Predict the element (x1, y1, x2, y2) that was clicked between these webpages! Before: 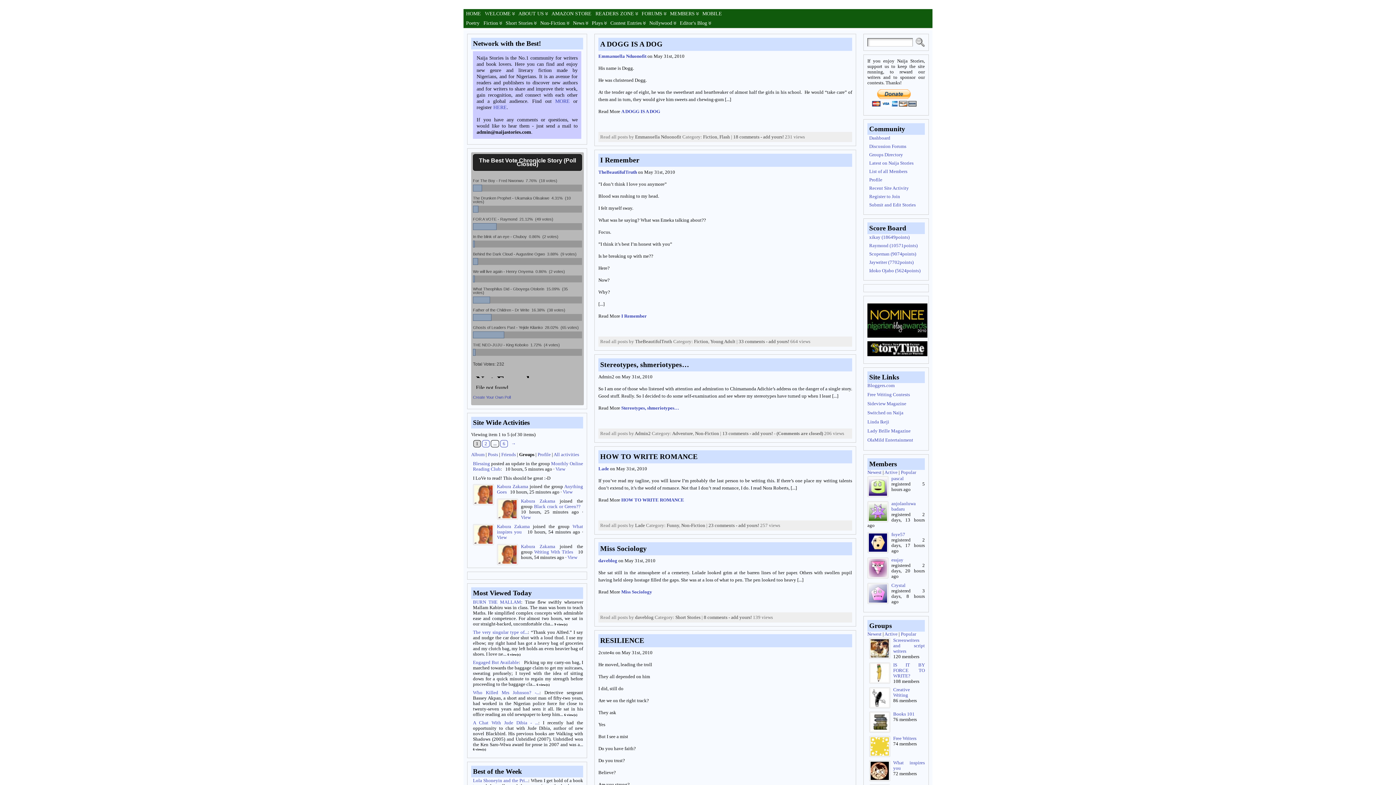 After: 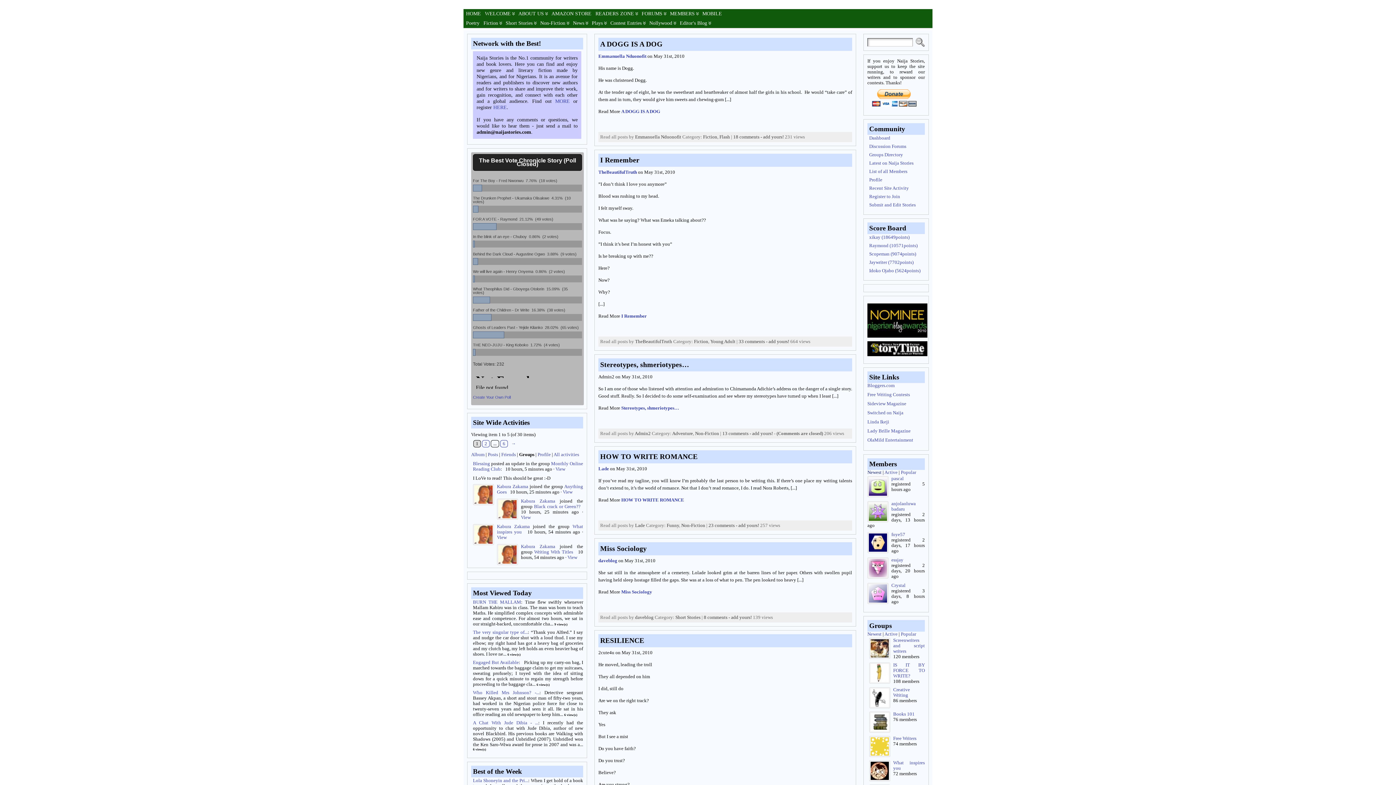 Action: label: Newest bbox: (867, 470, 881, 475)